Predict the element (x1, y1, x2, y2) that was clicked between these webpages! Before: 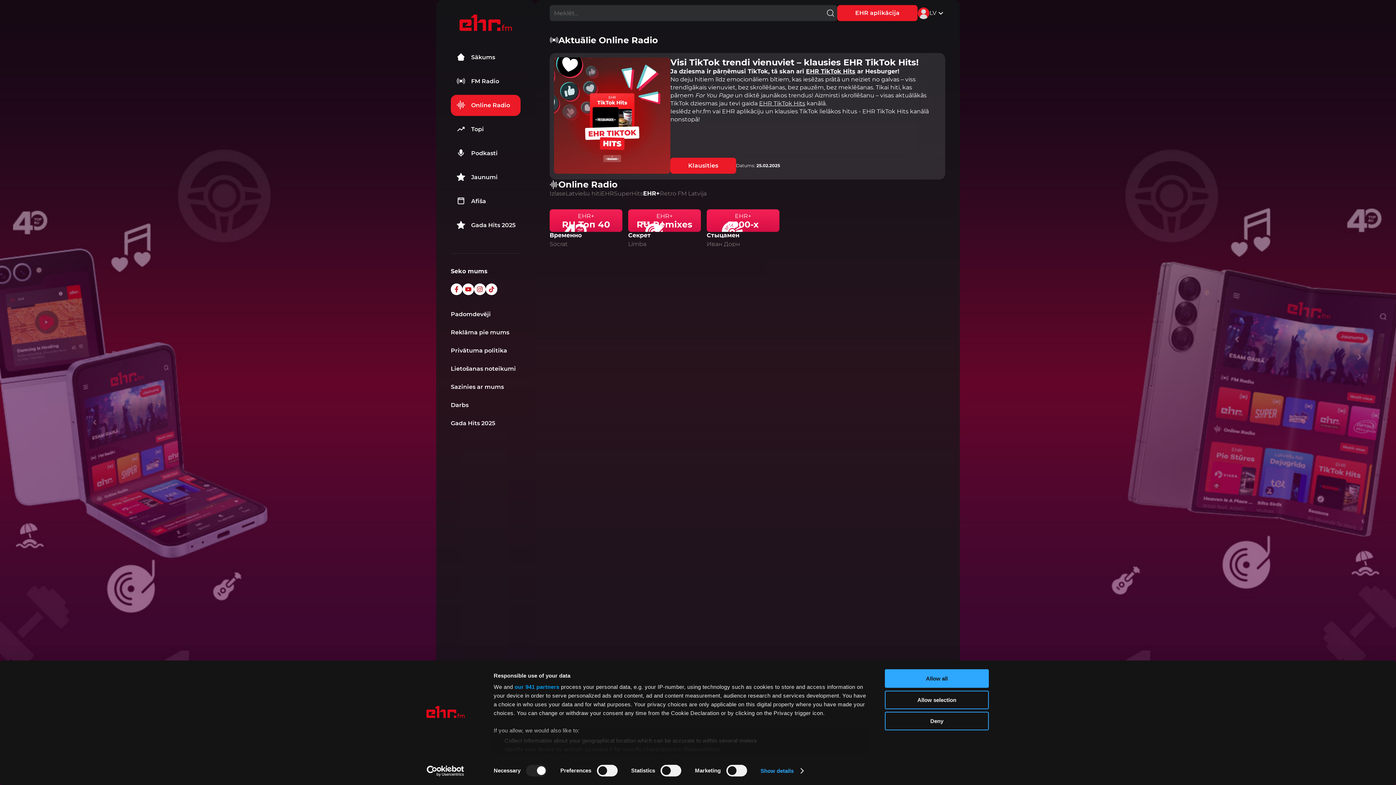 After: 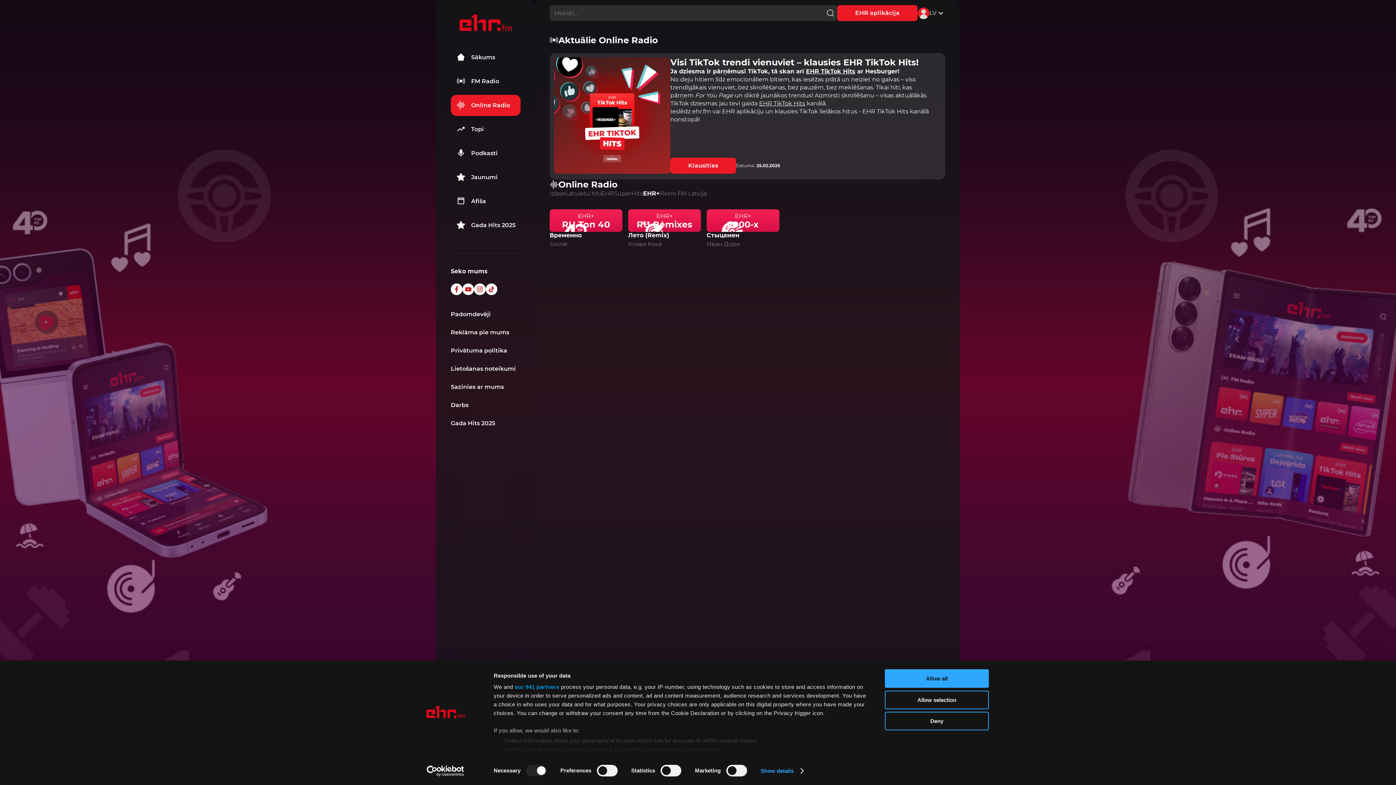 Action: bbox: (450, 283, 462, 295)